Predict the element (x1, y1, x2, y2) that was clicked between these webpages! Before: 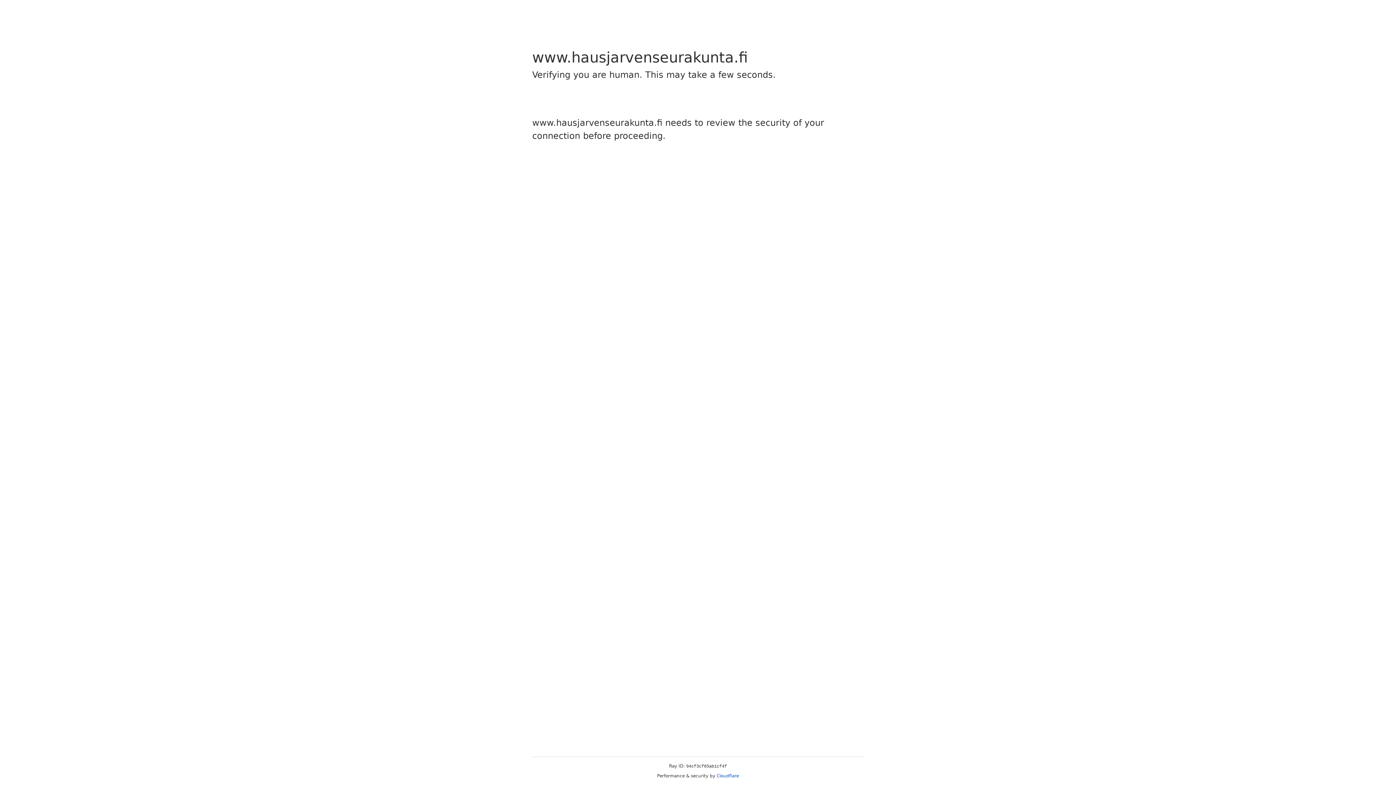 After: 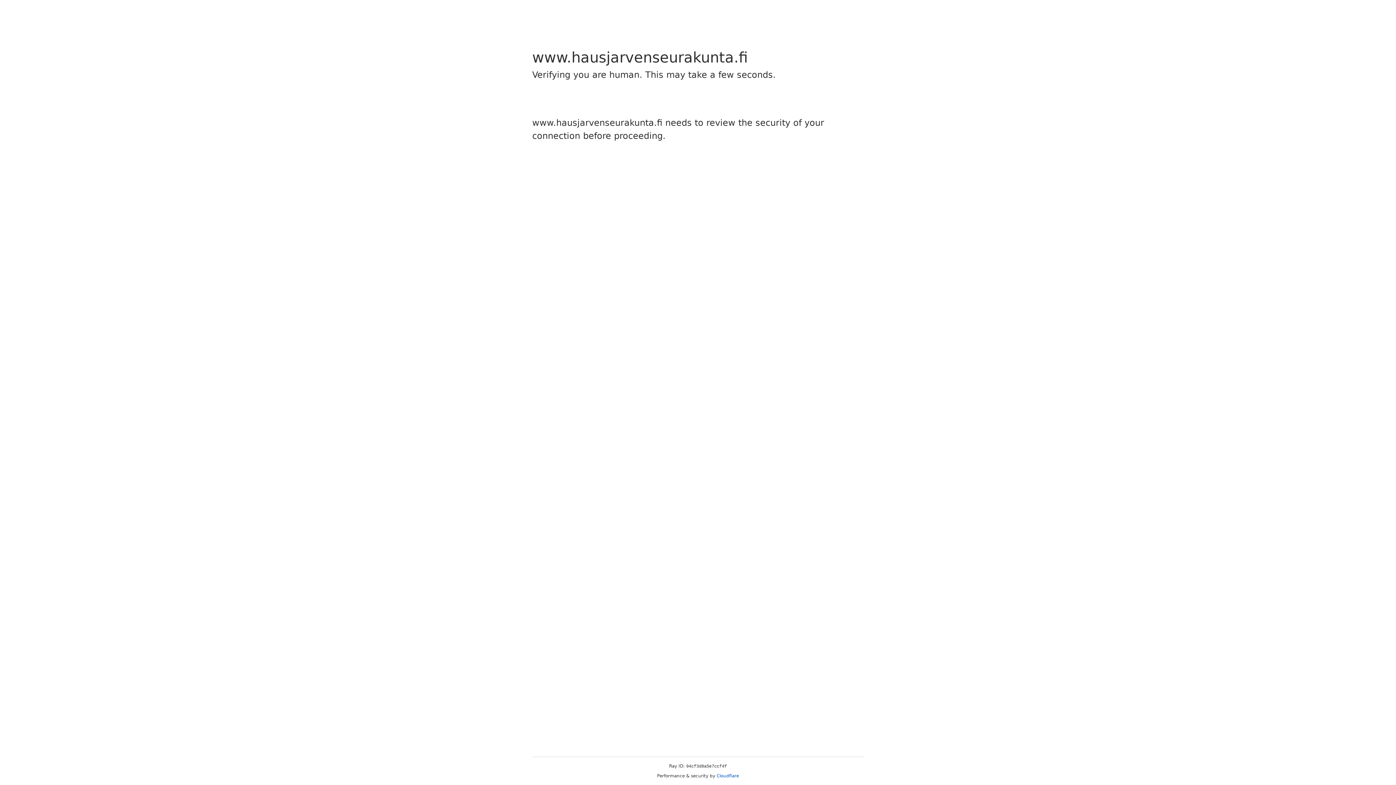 Action: label: Cloudflare bbox: (716, 773, 739, 778)